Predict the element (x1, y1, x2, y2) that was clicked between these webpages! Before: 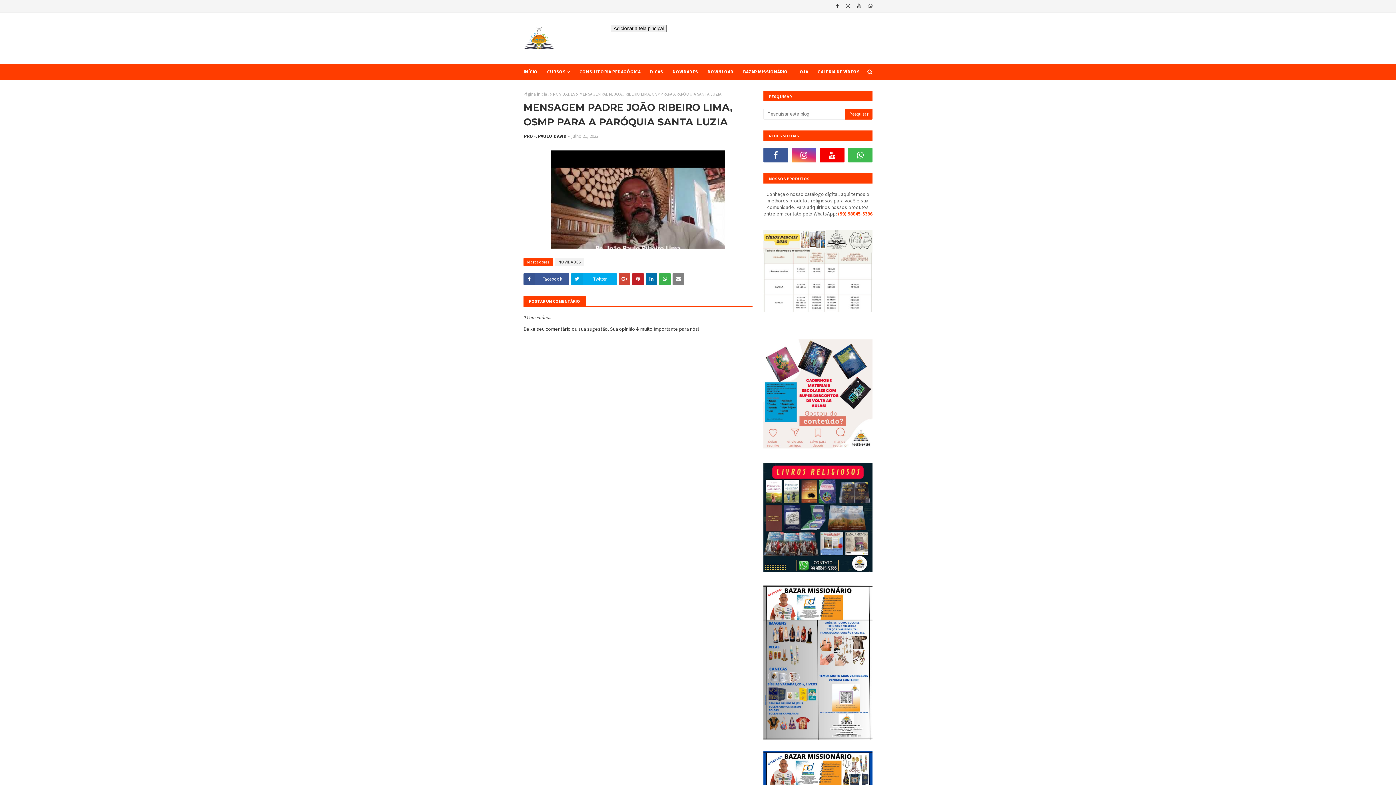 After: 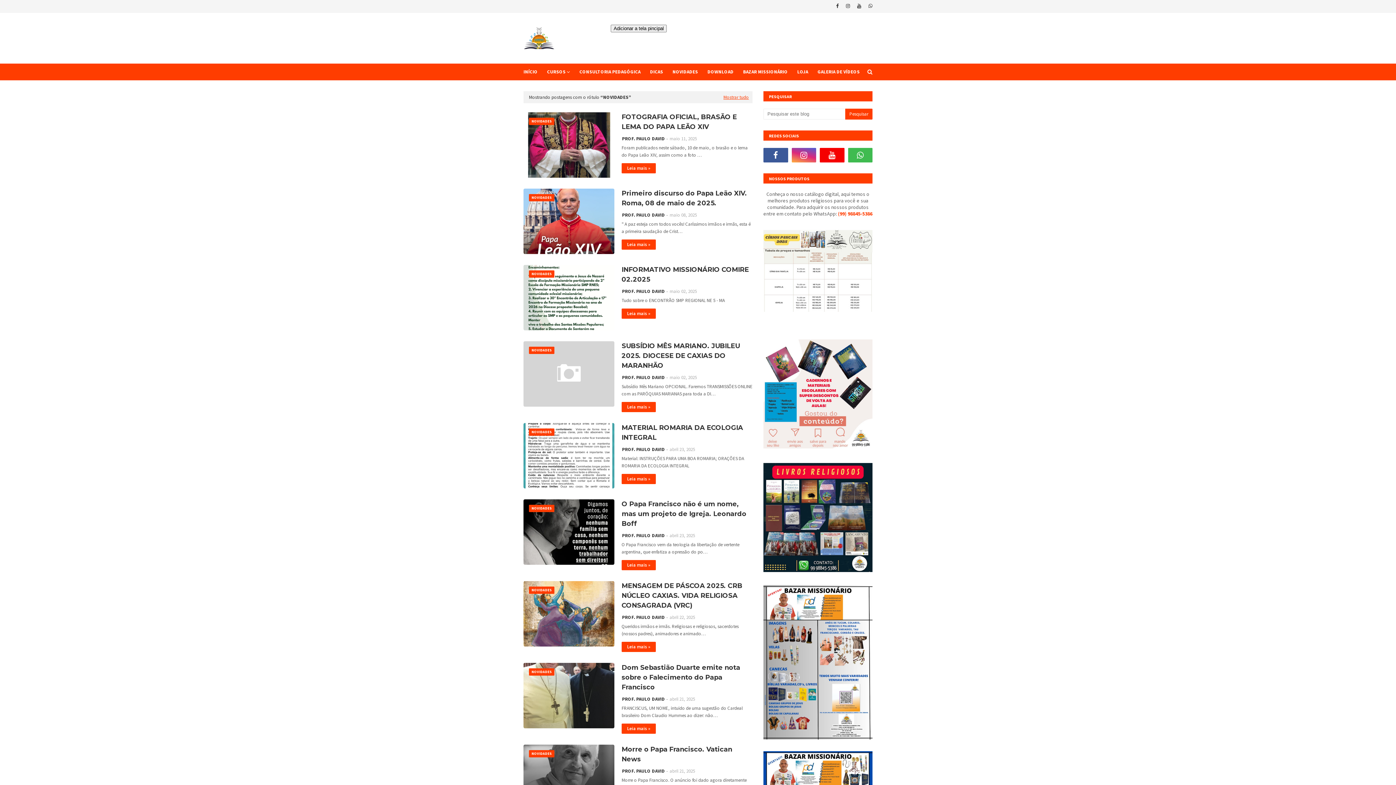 Action: bbox: (668, 63, 702, 80) label: NOVIDADES